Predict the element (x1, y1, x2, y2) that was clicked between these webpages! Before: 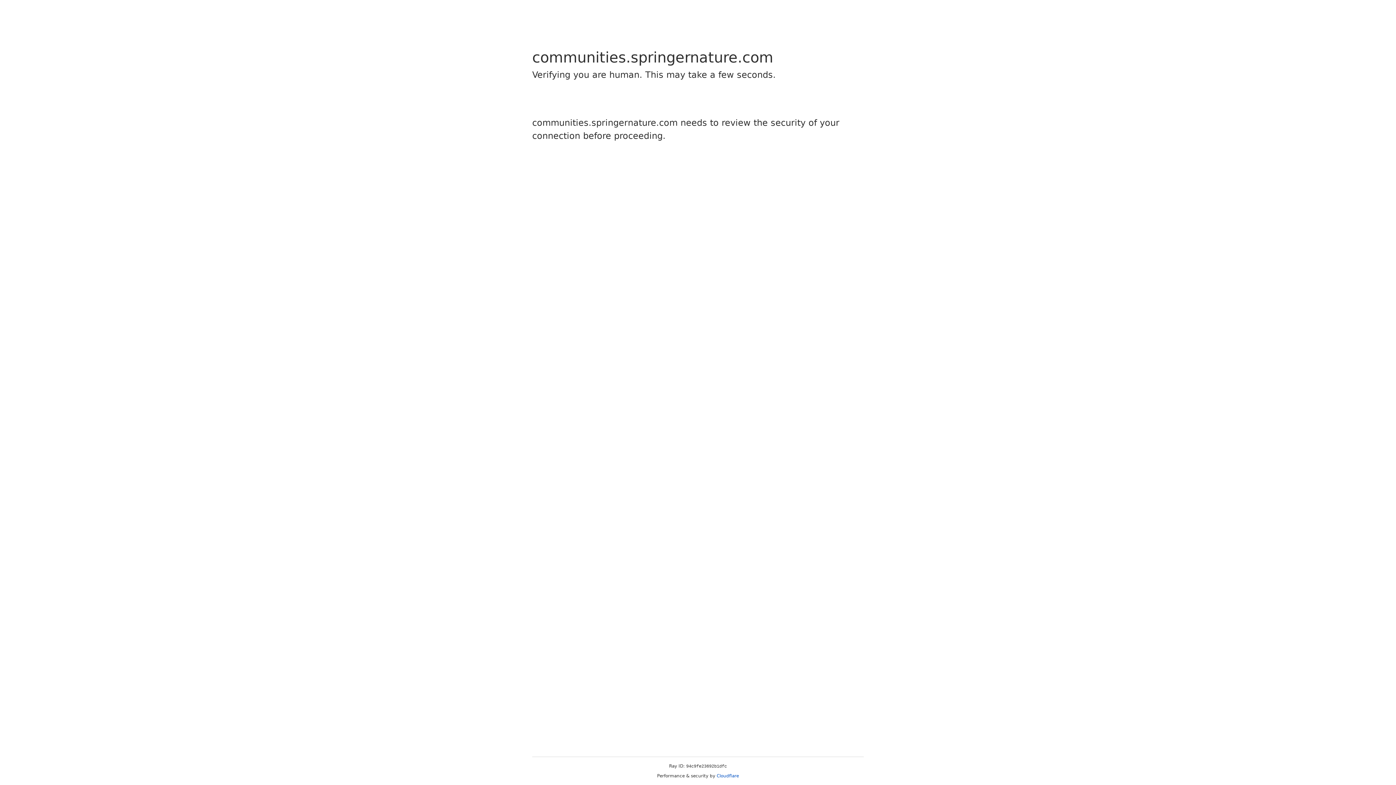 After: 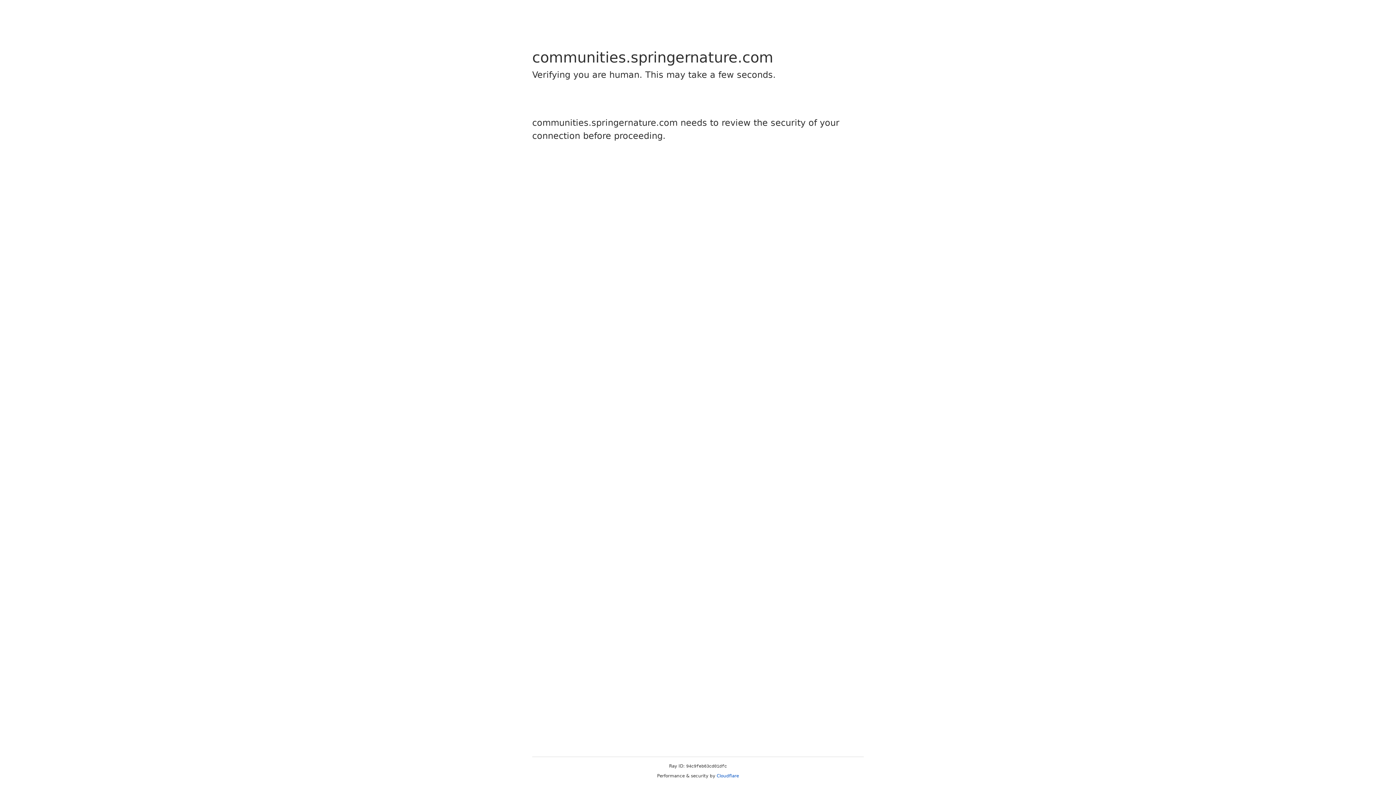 Action: bbox: (716, 773, 739, 778) label: Cloudflare